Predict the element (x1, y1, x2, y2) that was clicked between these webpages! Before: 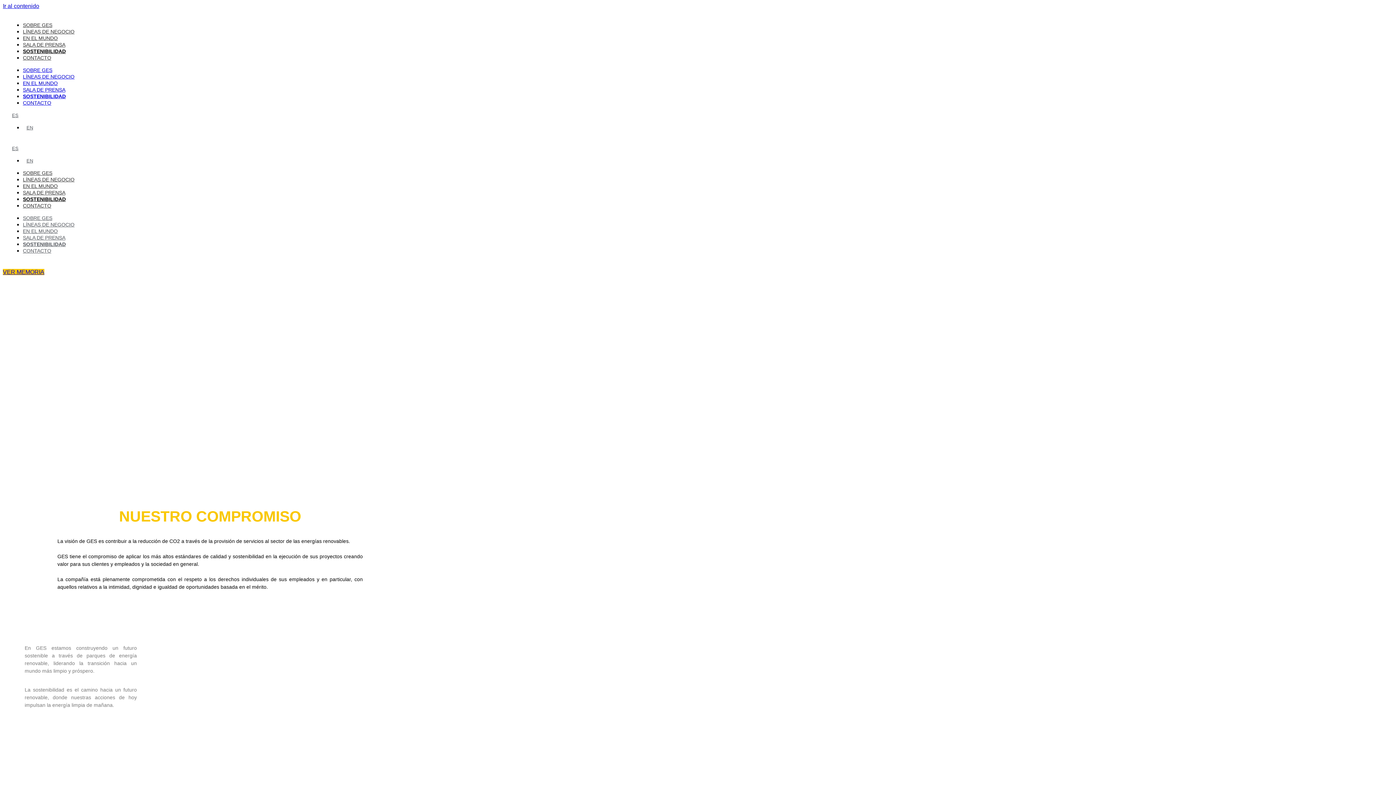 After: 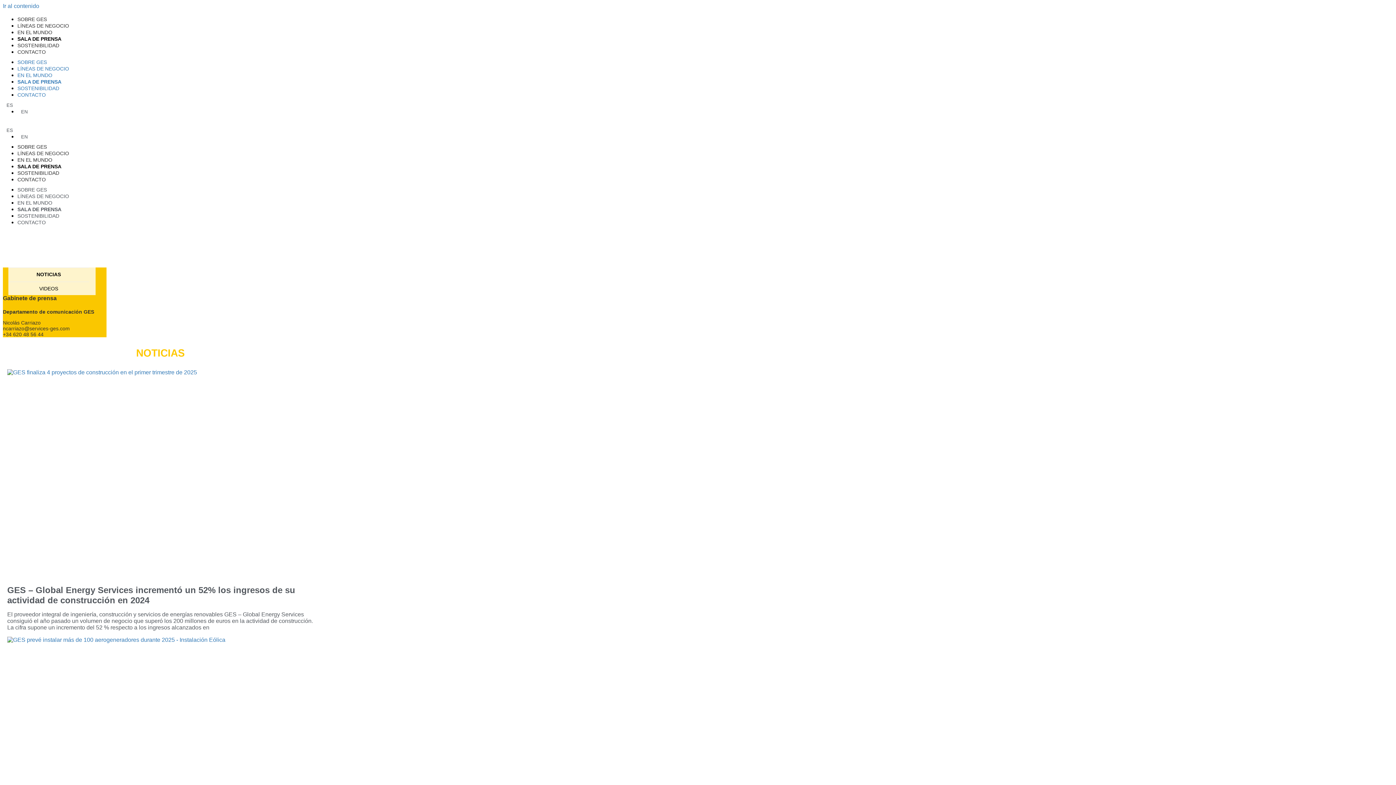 Action: label: SALA DE PRENSA bbox: (22, 41, 65, 47)